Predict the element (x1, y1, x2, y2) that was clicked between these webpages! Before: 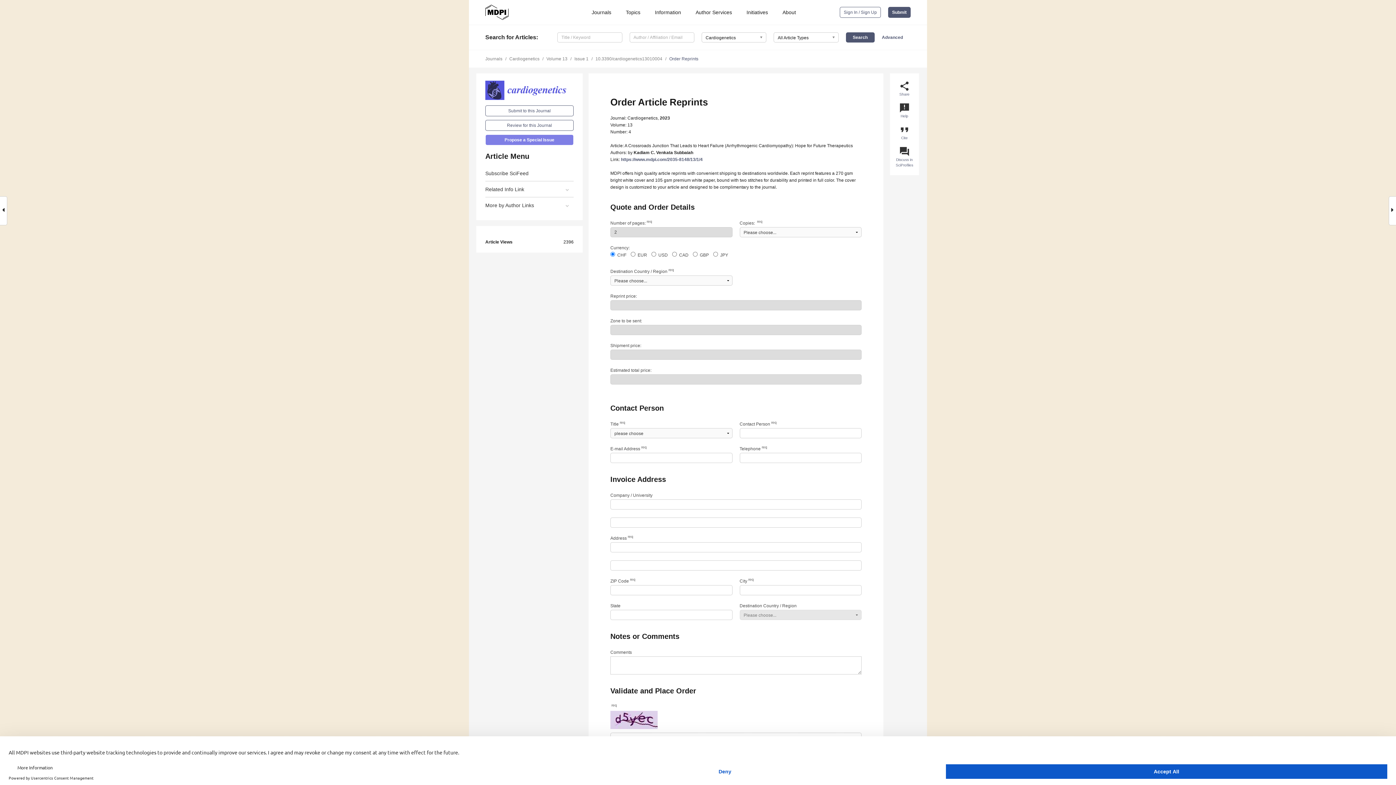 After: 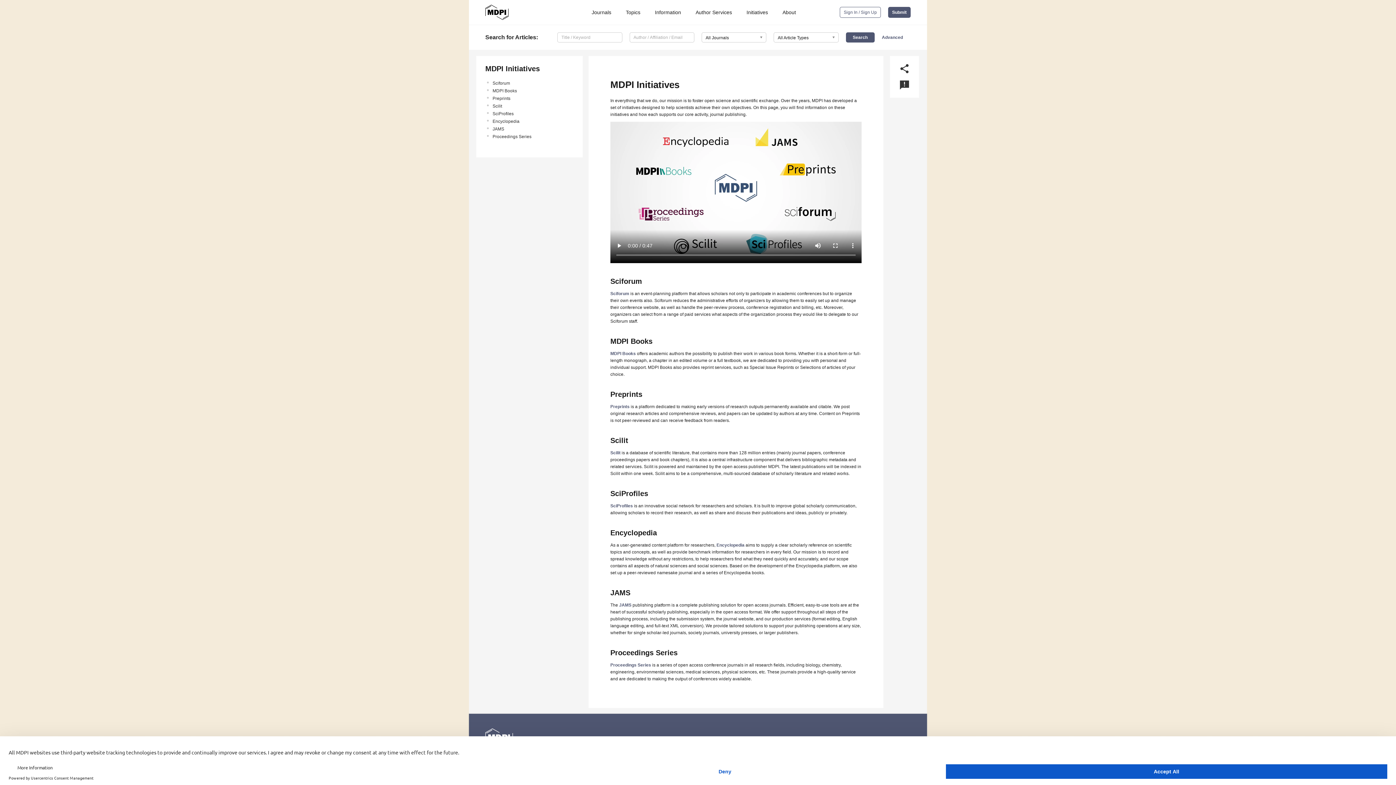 Action: bbox: (740, 9, 771, 15) label: Initiatives